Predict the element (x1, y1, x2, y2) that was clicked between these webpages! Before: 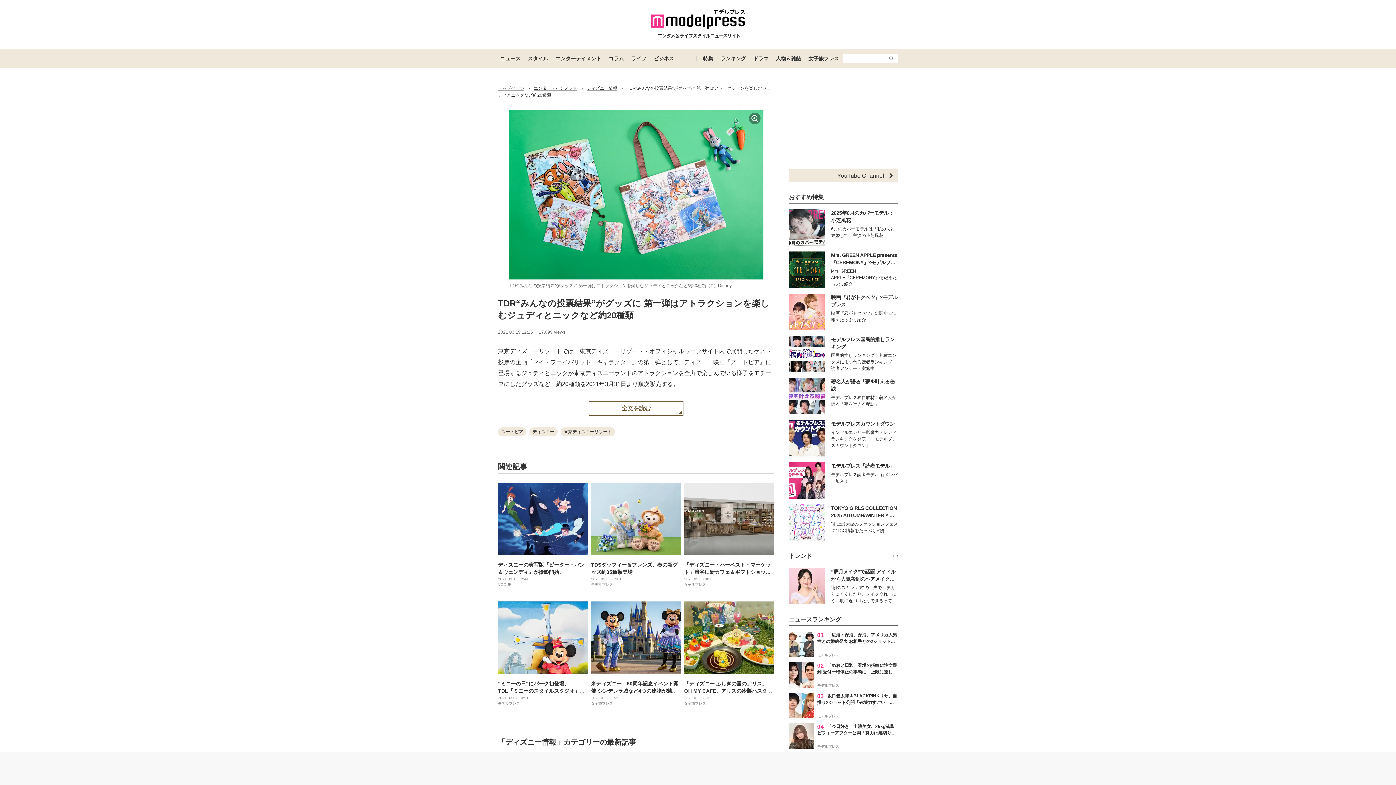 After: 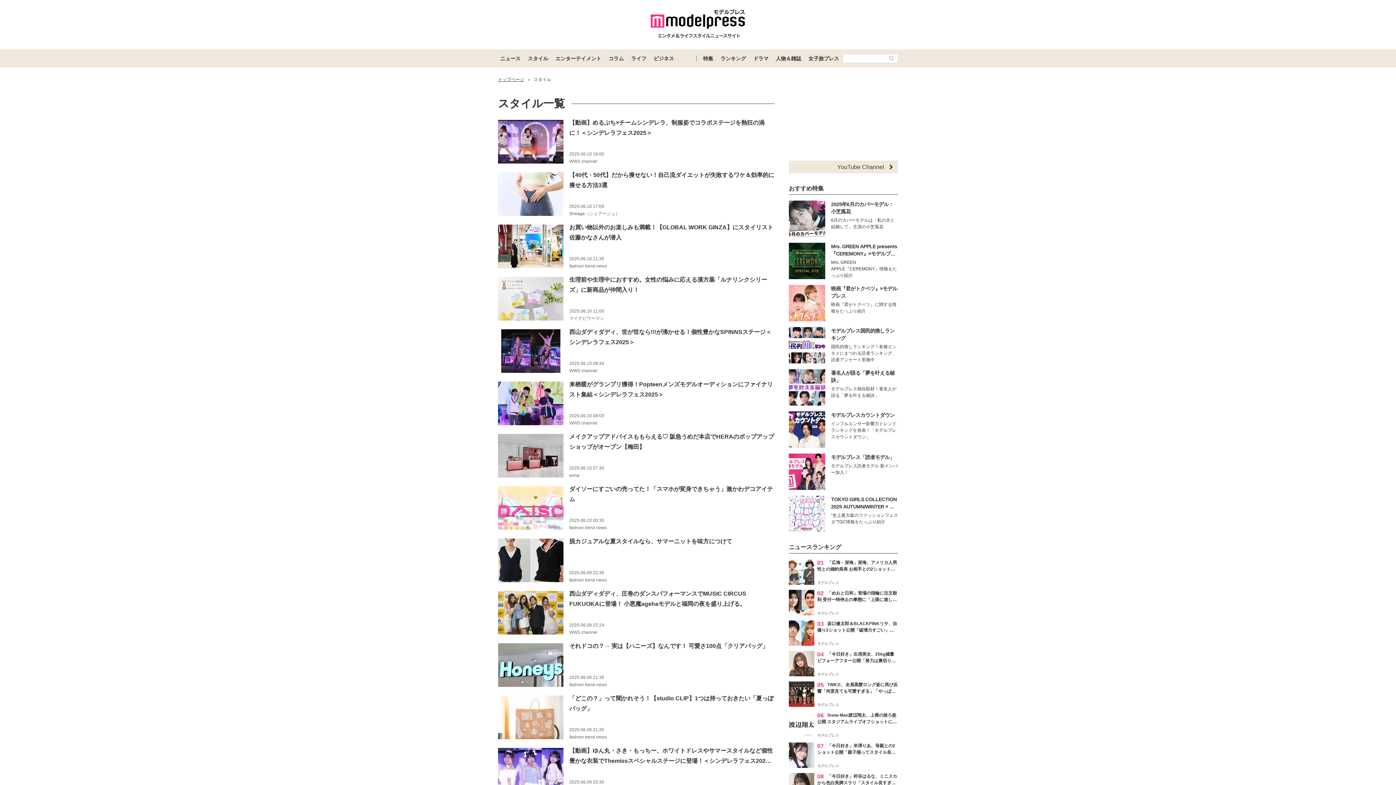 Action: bbox: (524, 49, 552, 67) label: スタイル